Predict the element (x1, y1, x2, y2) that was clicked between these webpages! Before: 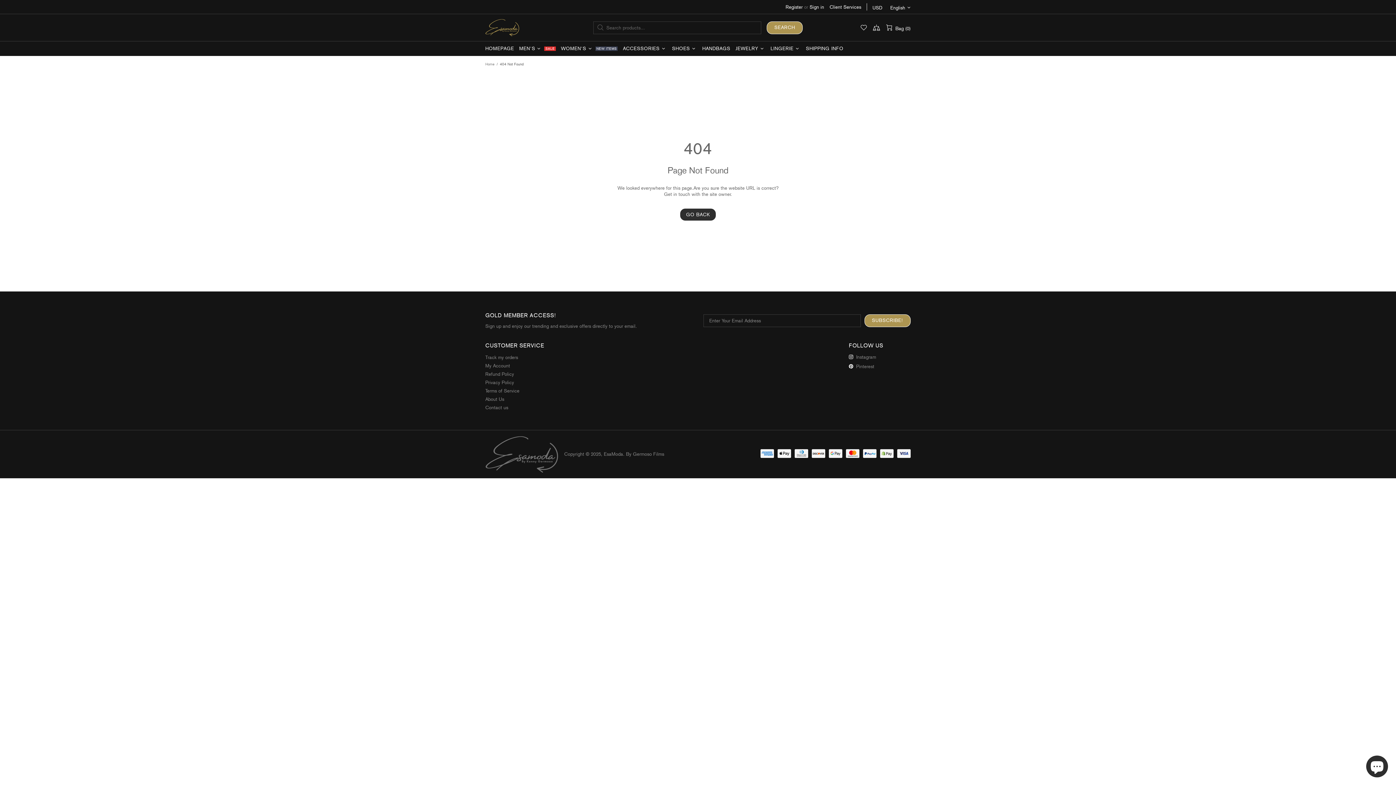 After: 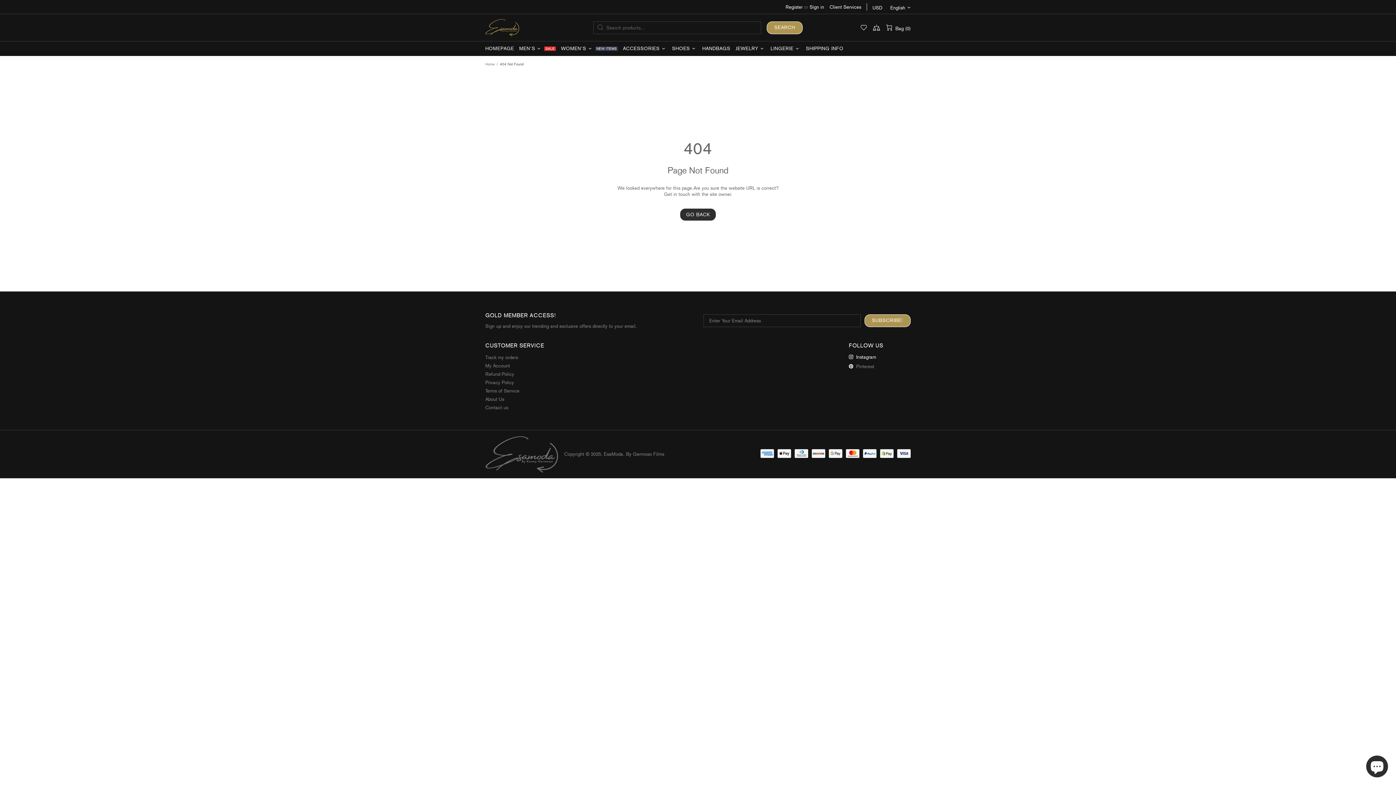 Action: label: Instagram bbox: (849, 353, 876, 360)